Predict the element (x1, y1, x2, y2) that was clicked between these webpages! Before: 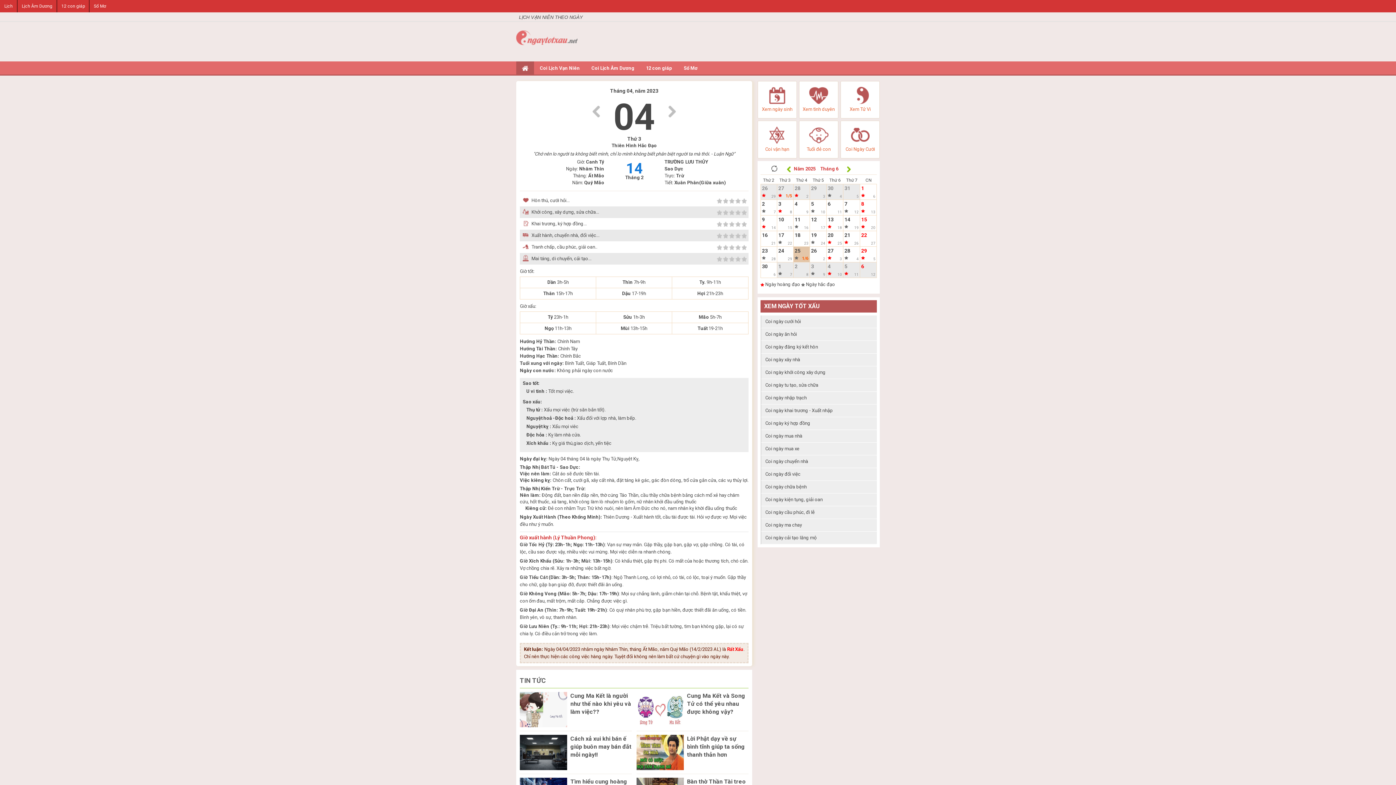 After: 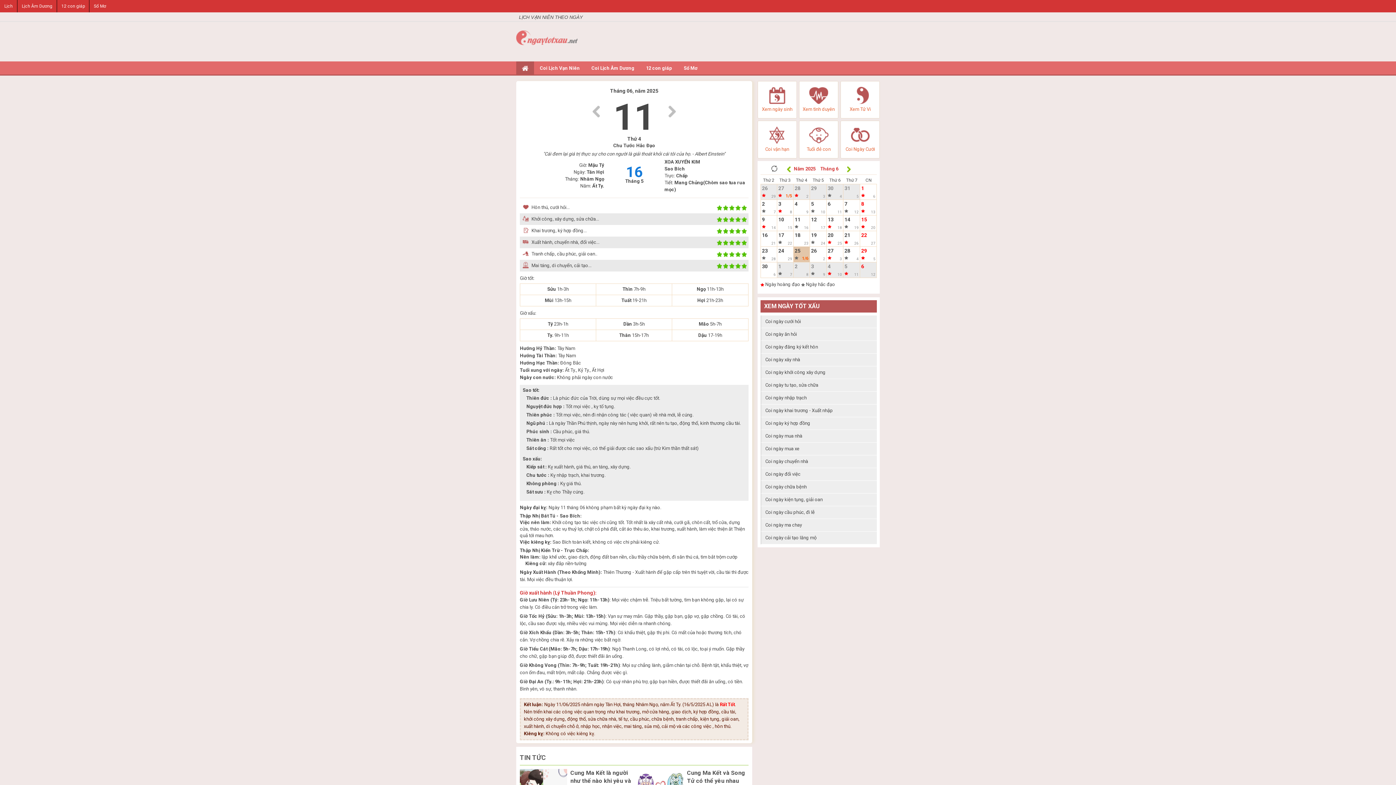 Action: label: 11
16 bbox: (794, 216, 809, 230)